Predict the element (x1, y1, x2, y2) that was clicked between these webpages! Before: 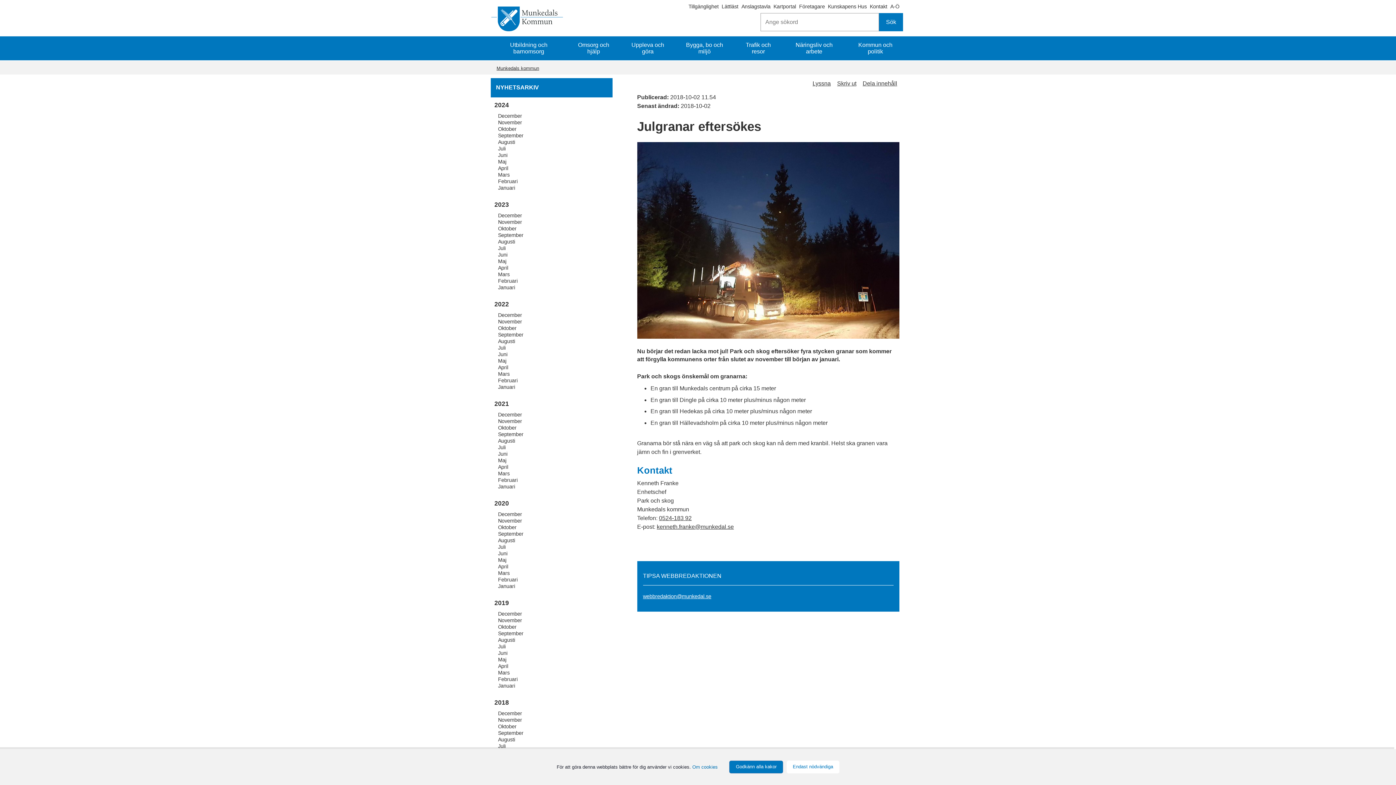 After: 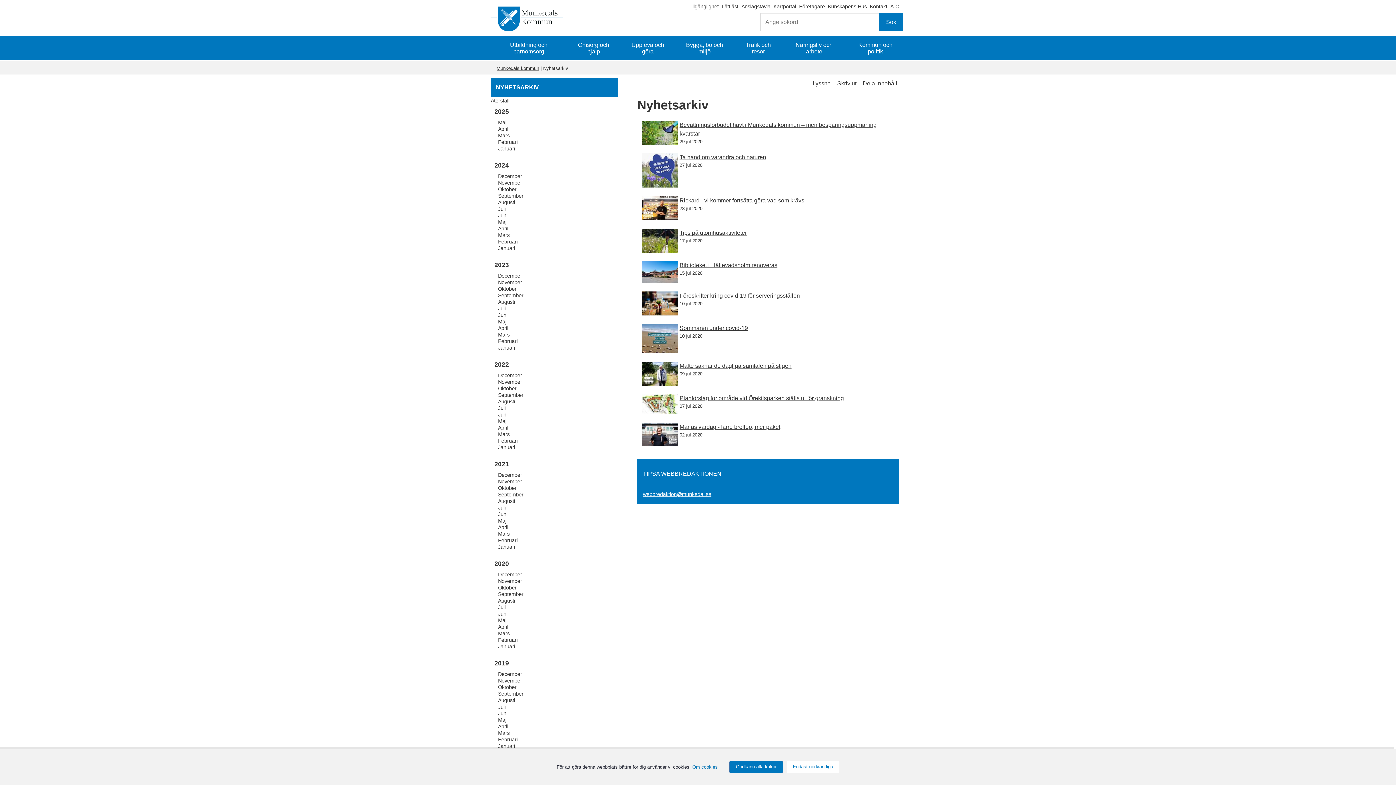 Action: label: Juli bbox: (498, 544, 505, 550)